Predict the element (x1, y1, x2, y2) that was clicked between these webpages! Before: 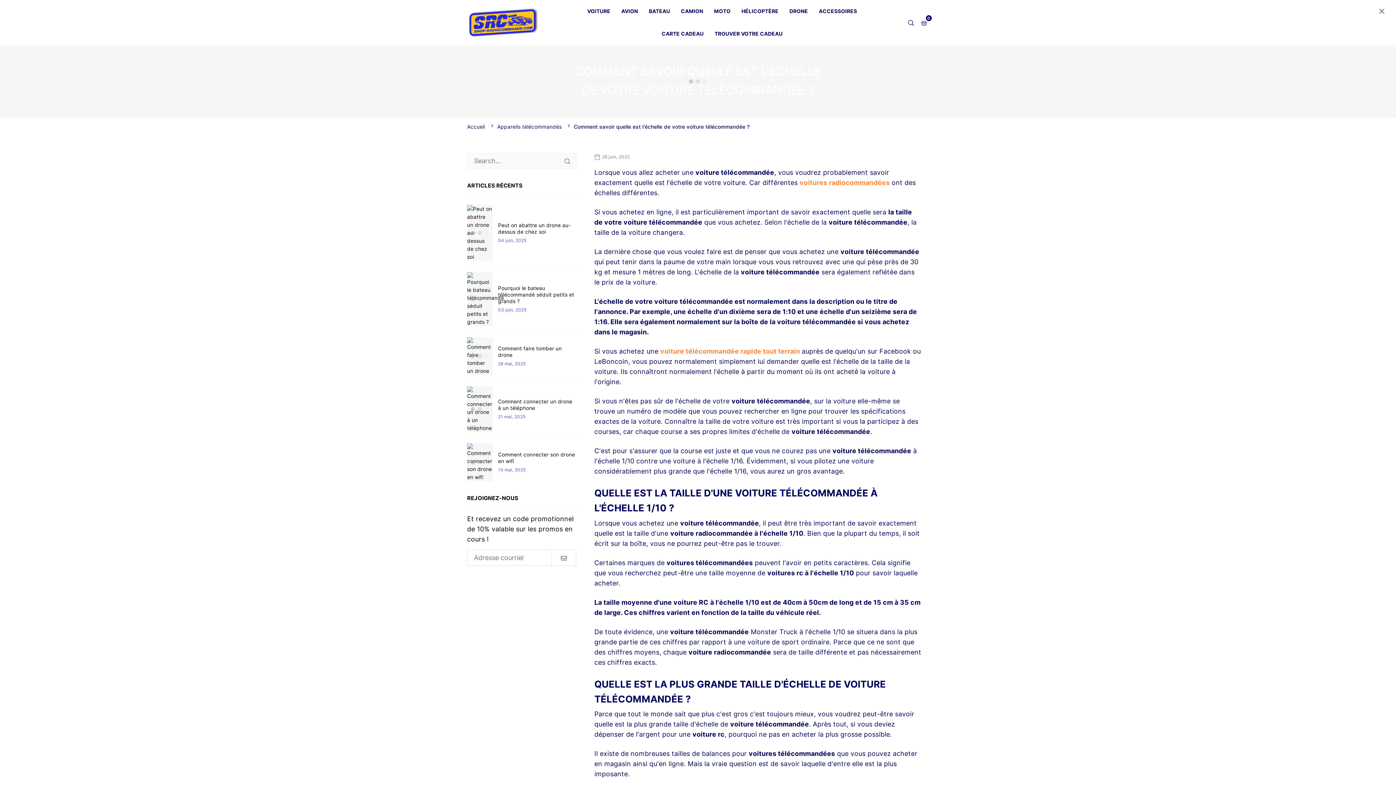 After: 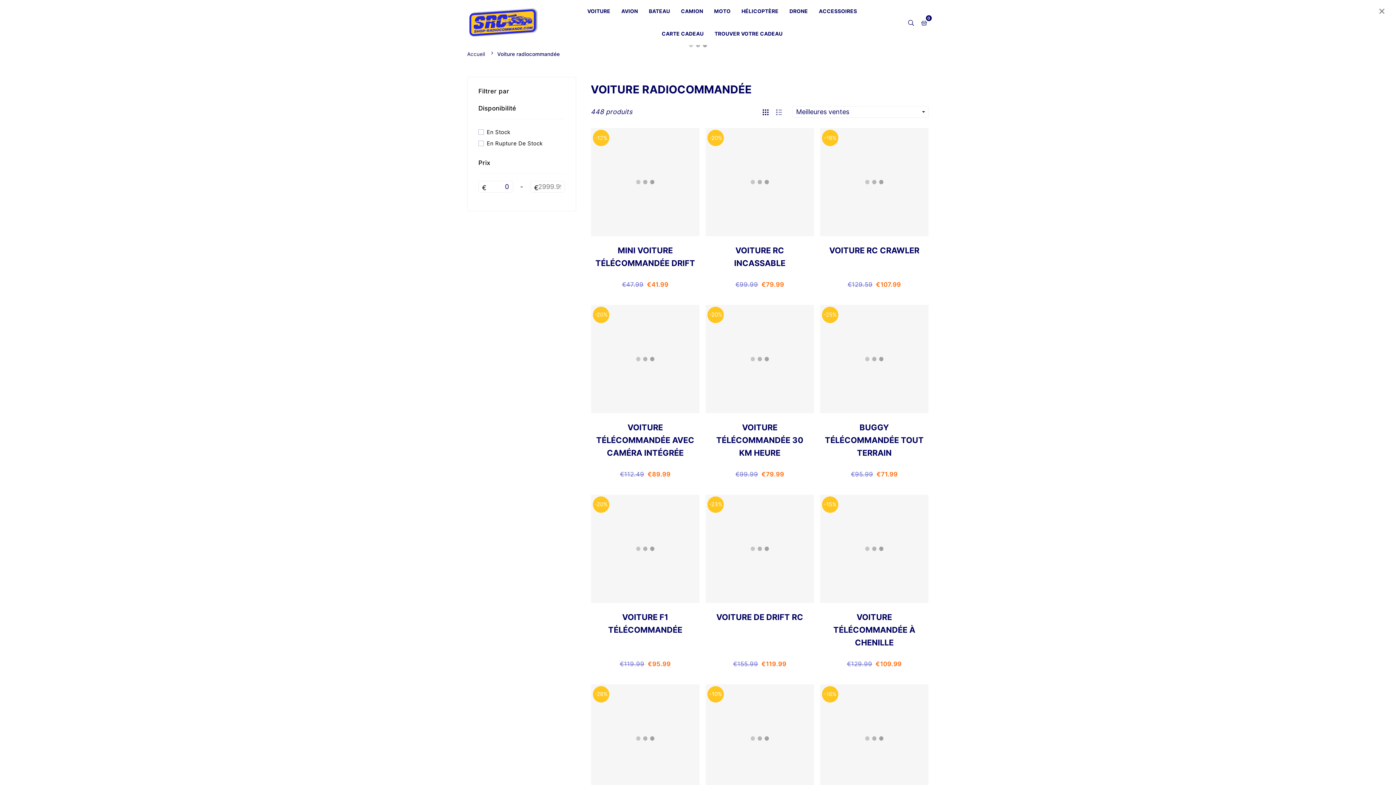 Action: label: voitures radiocommandées bbox: (799, 178, 889, 186)